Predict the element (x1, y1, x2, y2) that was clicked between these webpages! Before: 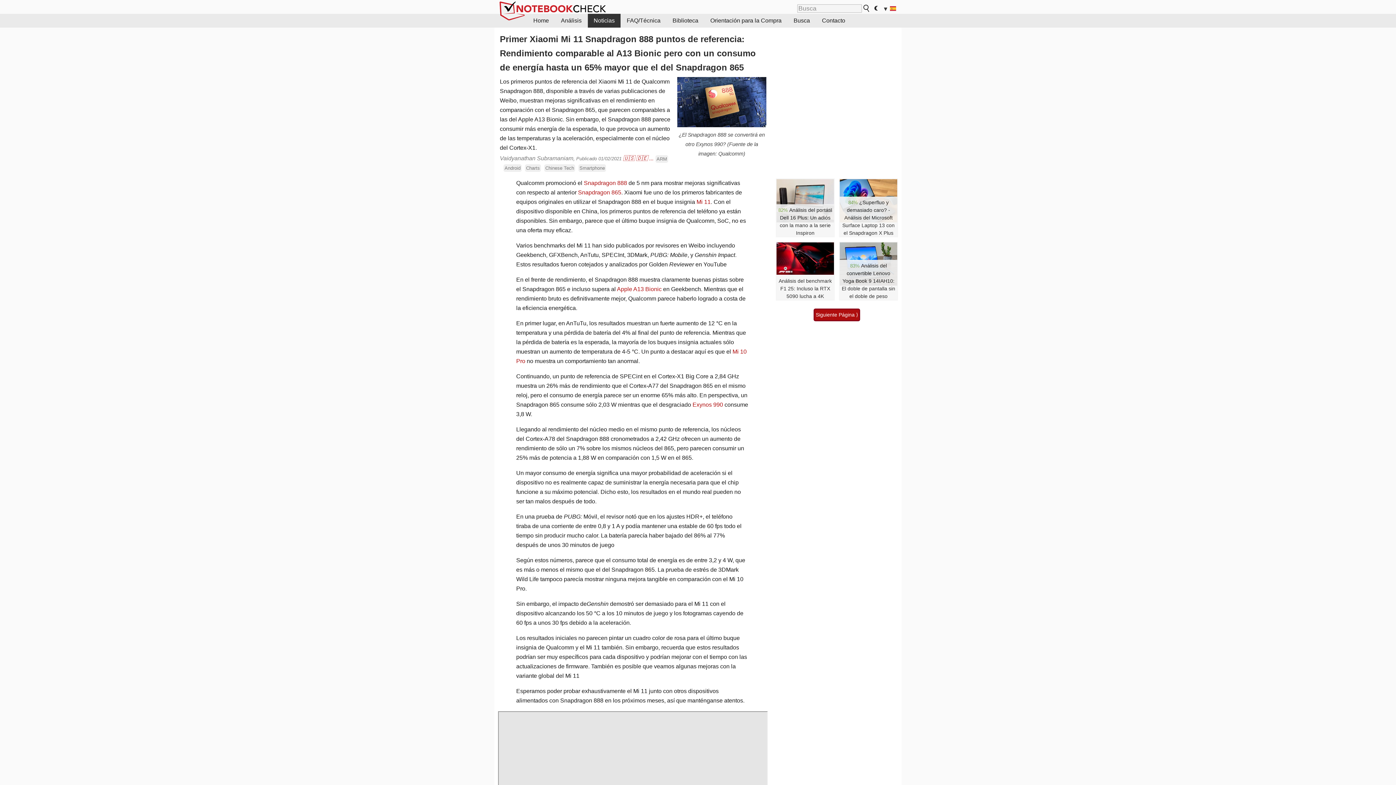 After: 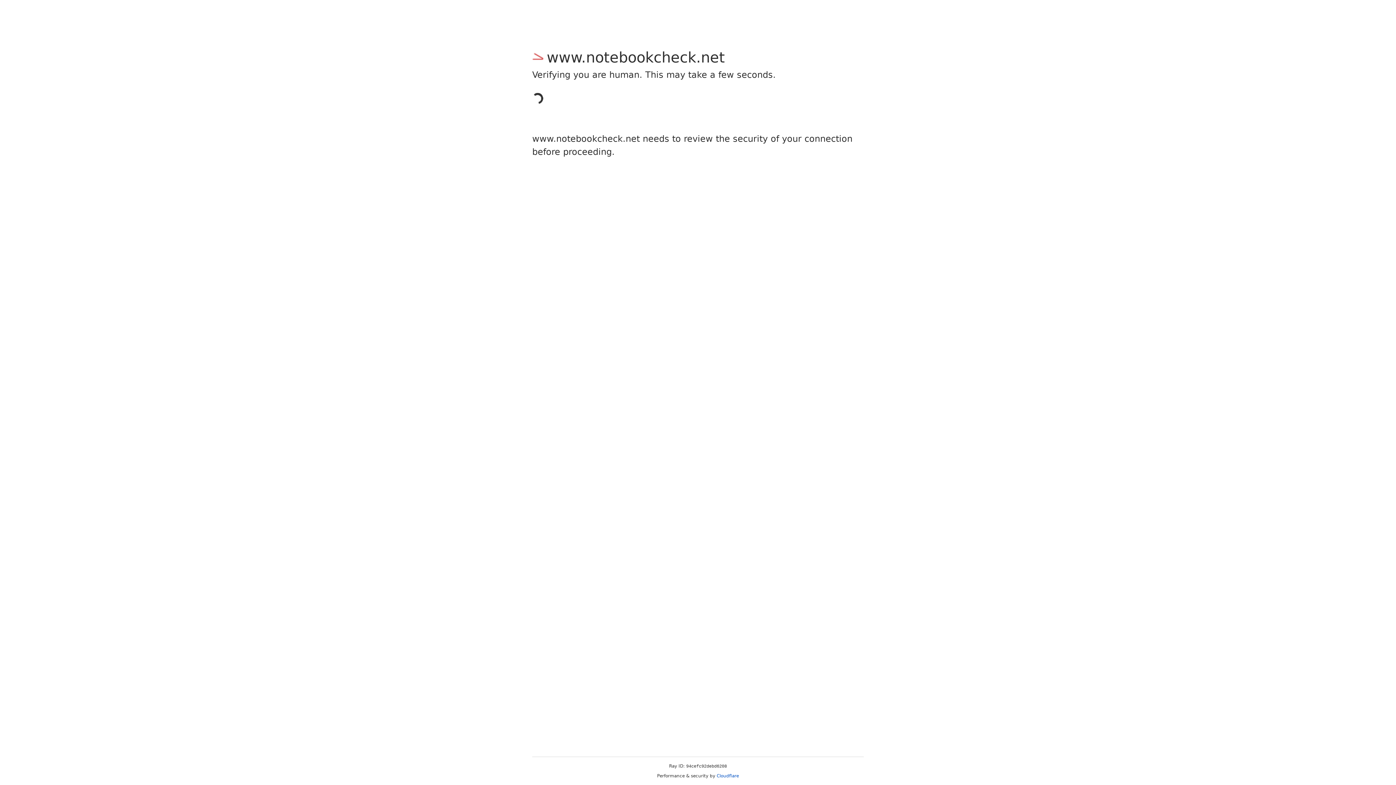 Action: label: Snapdragon 865 bbox: (578, 189, 621, 195)